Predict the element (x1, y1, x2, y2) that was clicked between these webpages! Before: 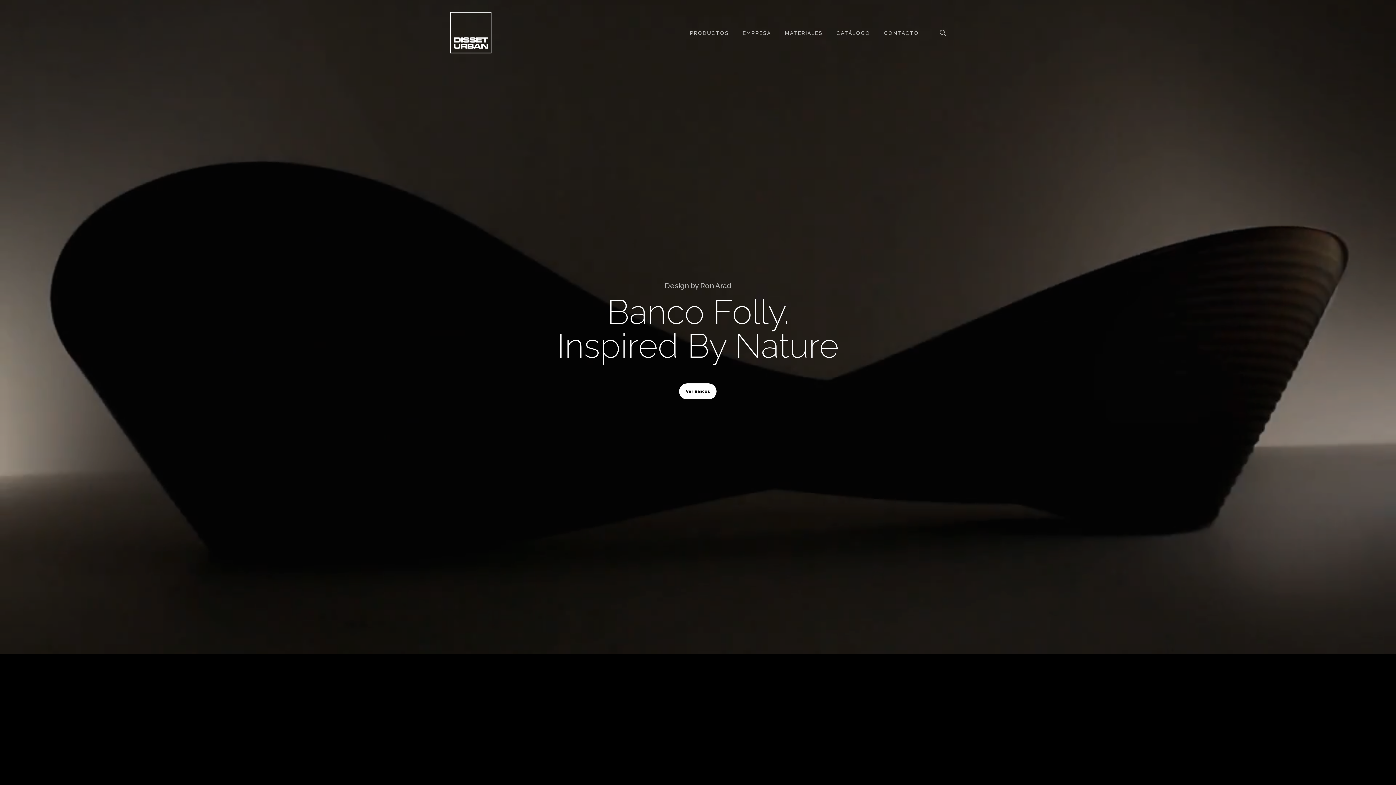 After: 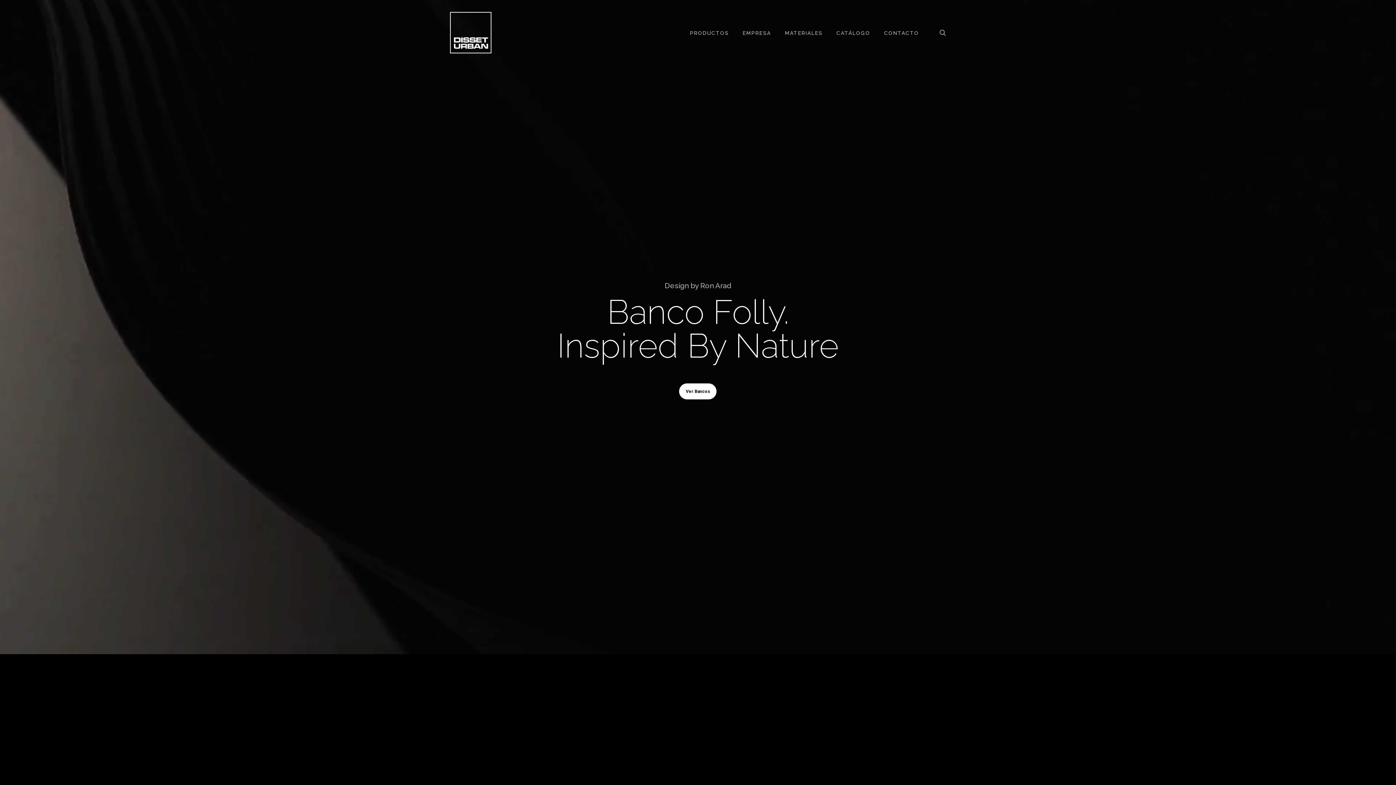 Action: bbox: (449, 10, 492, 54)